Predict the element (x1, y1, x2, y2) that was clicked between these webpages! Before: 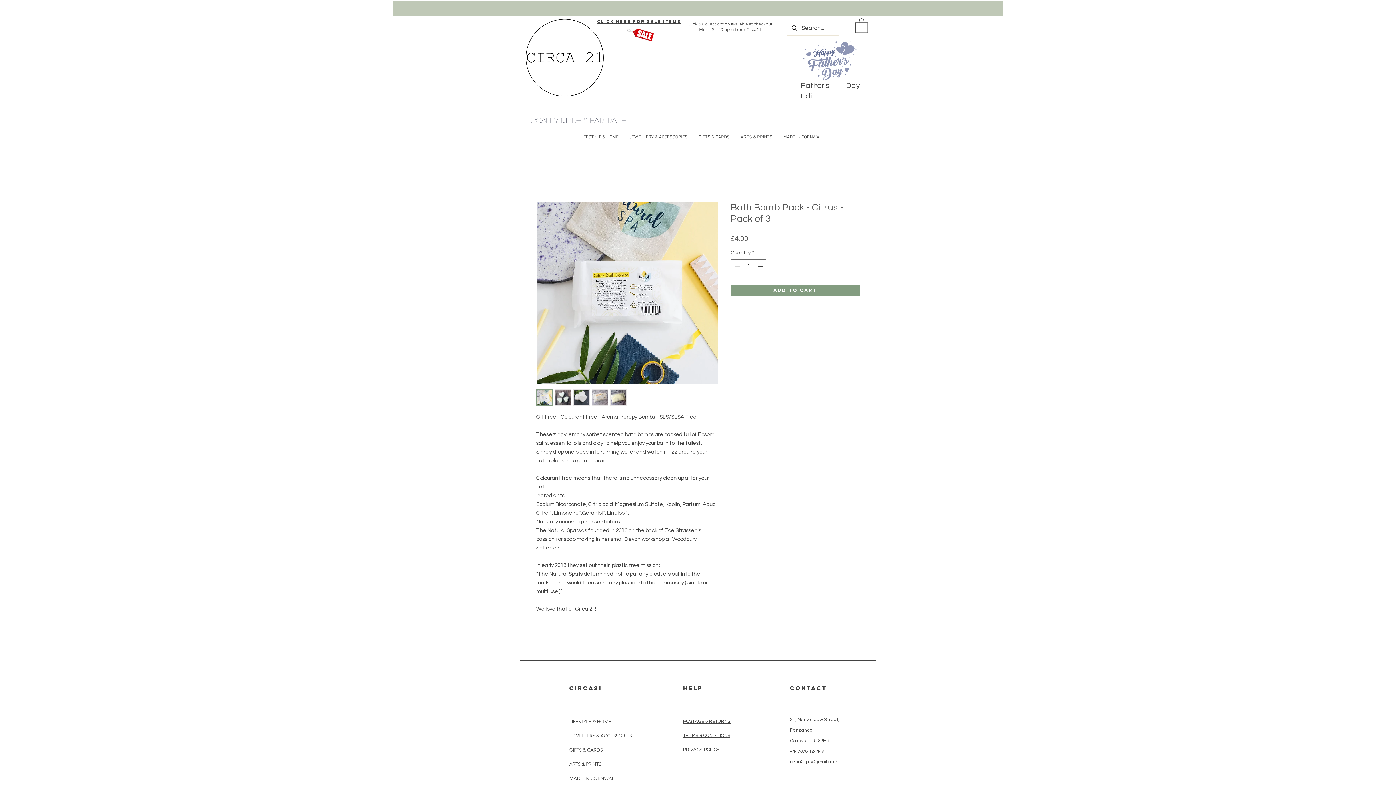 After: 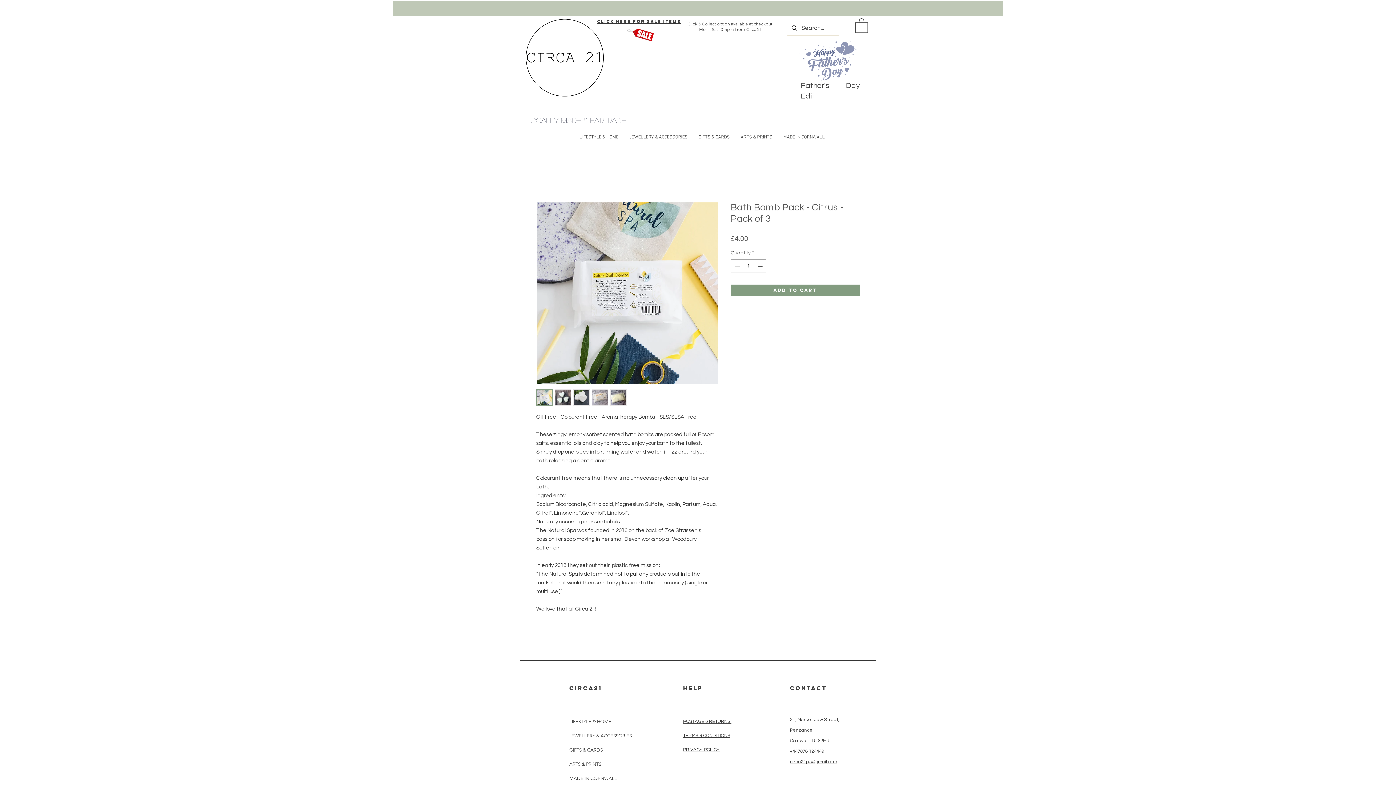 Action: bbox: (735, 128, 778, 146) label: ARTS & PRINTS